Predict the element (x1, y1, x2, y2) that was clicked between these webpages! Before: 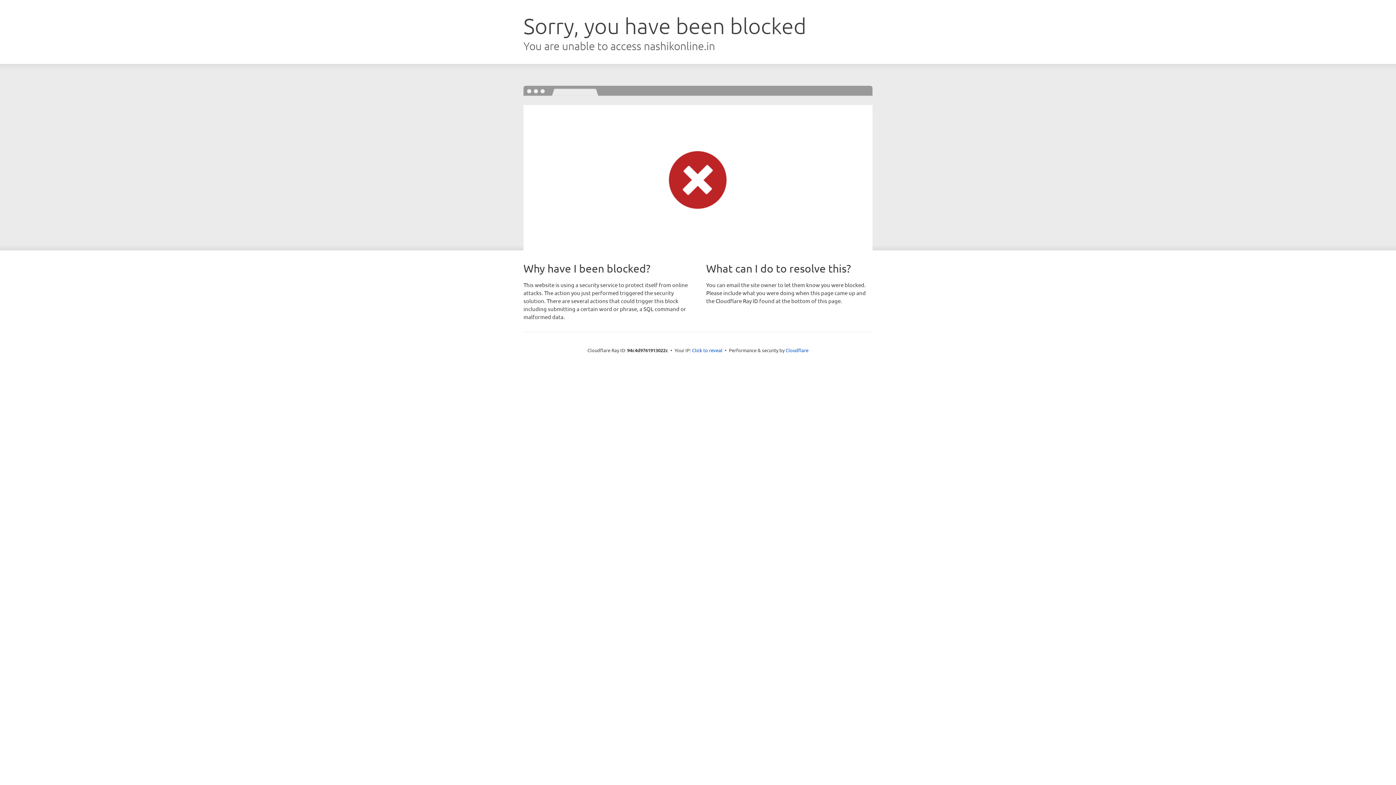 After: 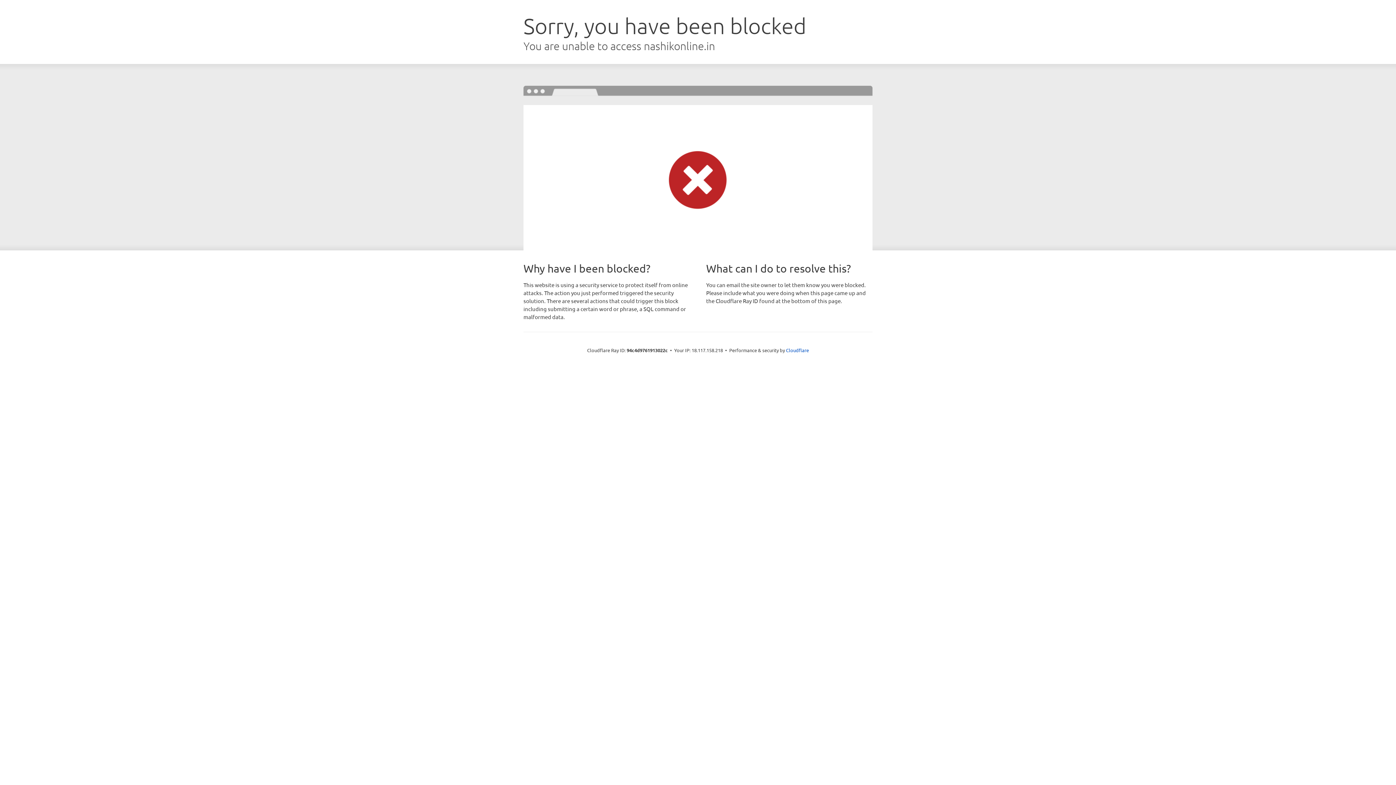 Action: bbox: (692, 346, 722, 353) label: Click to reveal